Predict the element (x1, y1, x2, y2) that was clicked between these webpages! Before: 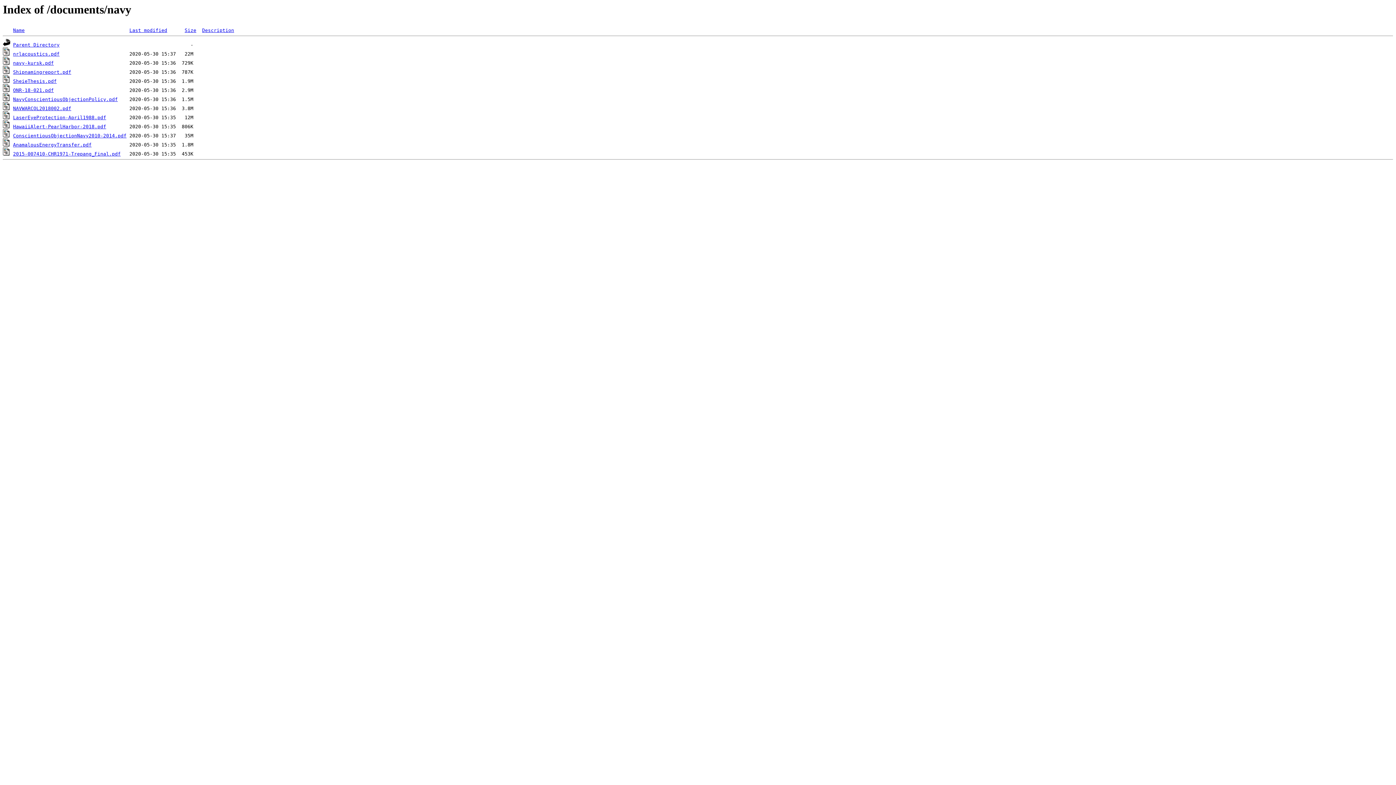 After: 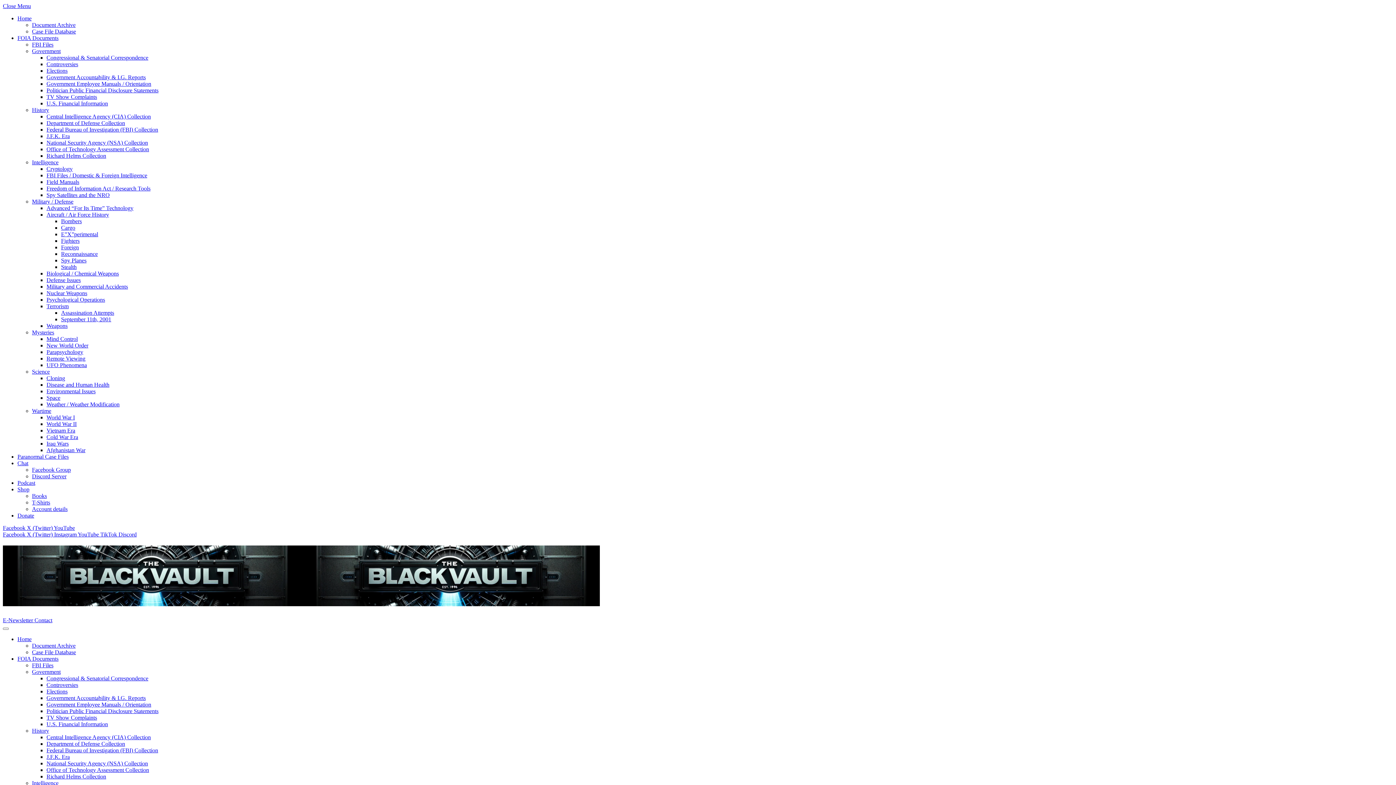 Action: bbox: (13, 42, 59, 47) label: Parent Directory